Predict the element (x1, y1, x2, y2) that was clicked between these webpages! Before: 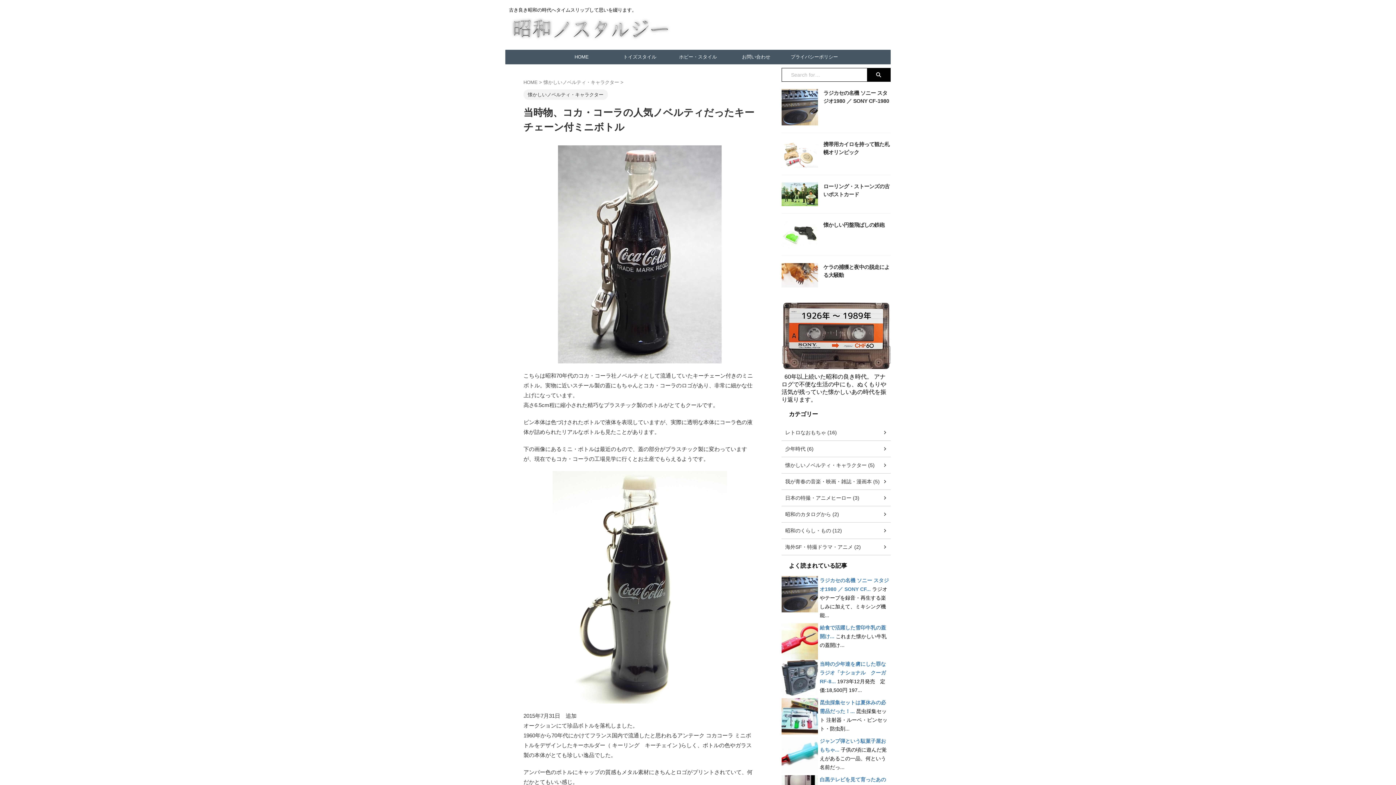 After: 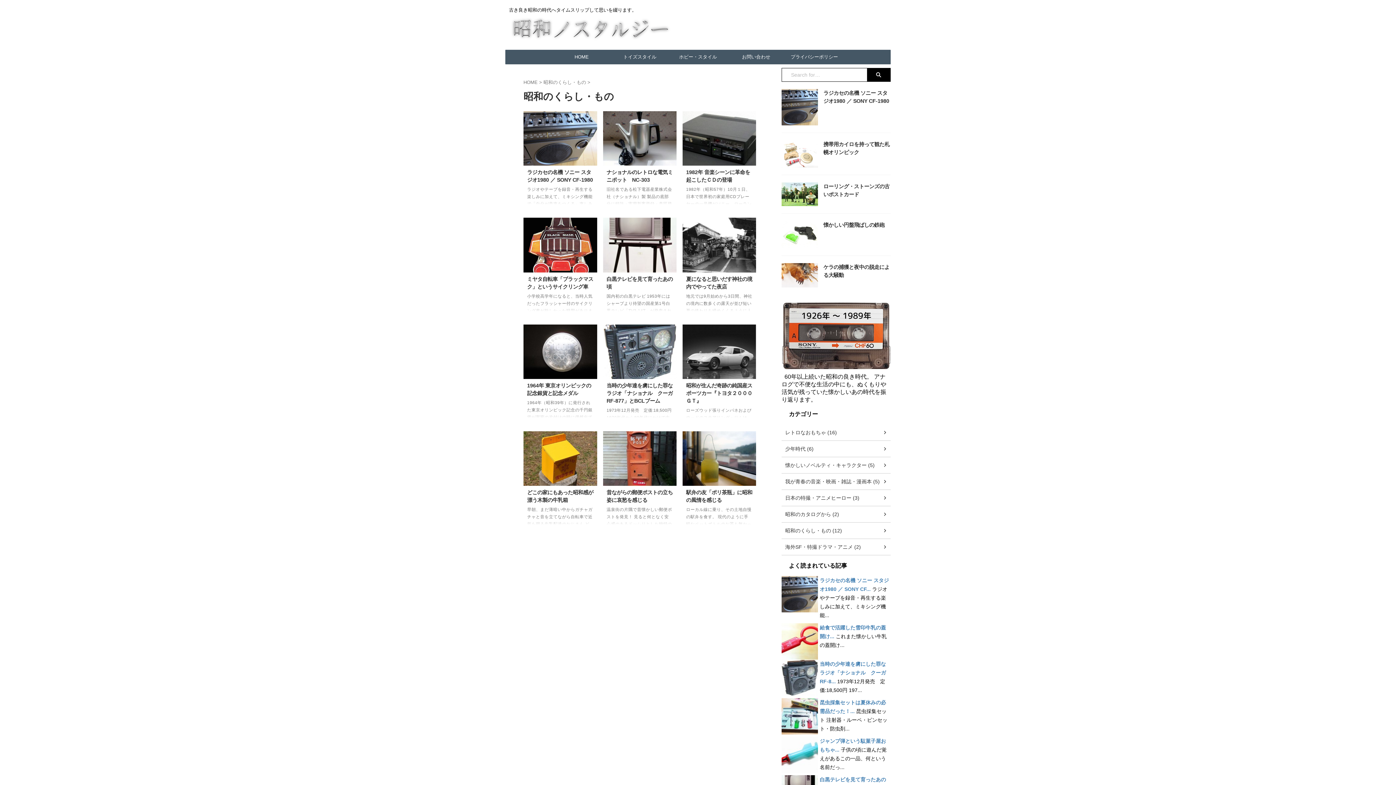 Action: label: 昭和のくらし・もの (12) bbox: (781, 522, 890, 539)